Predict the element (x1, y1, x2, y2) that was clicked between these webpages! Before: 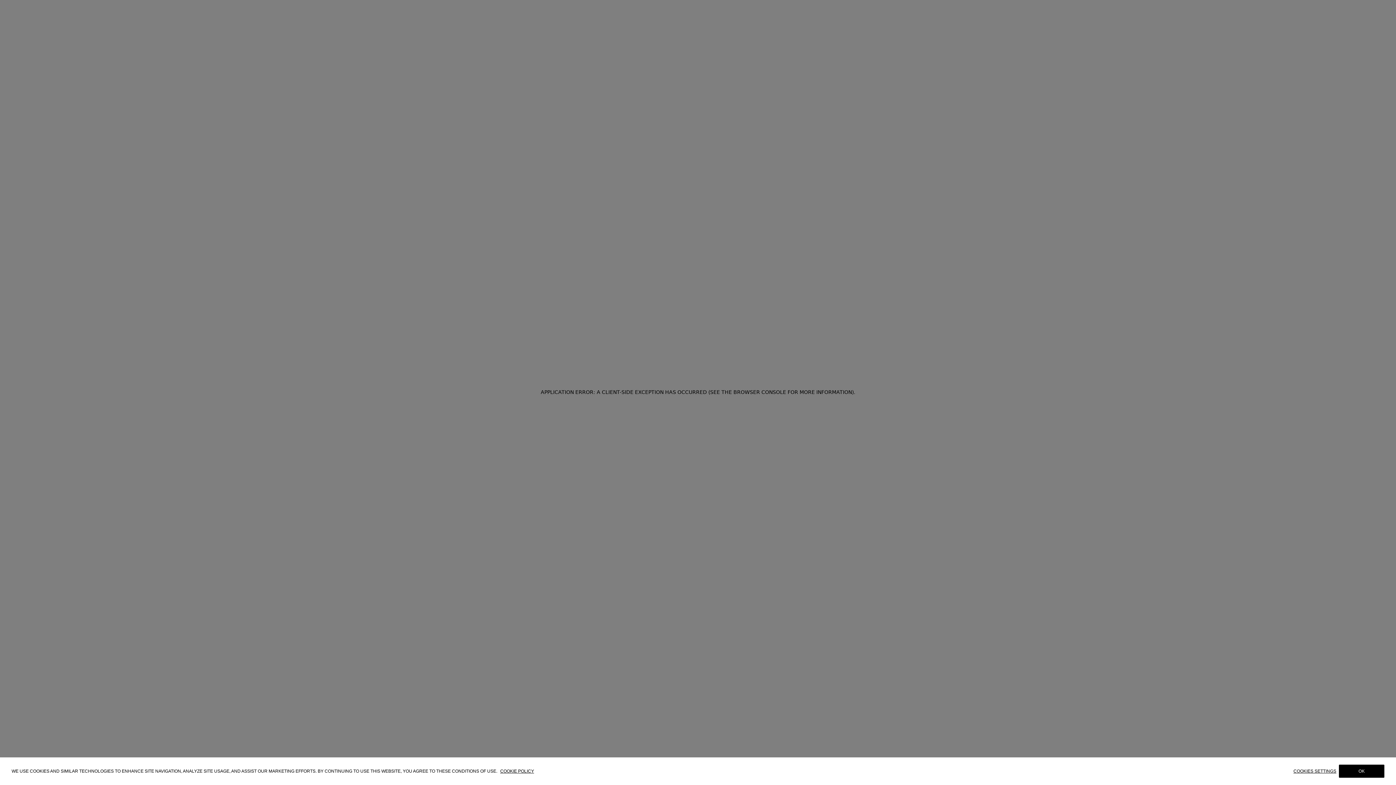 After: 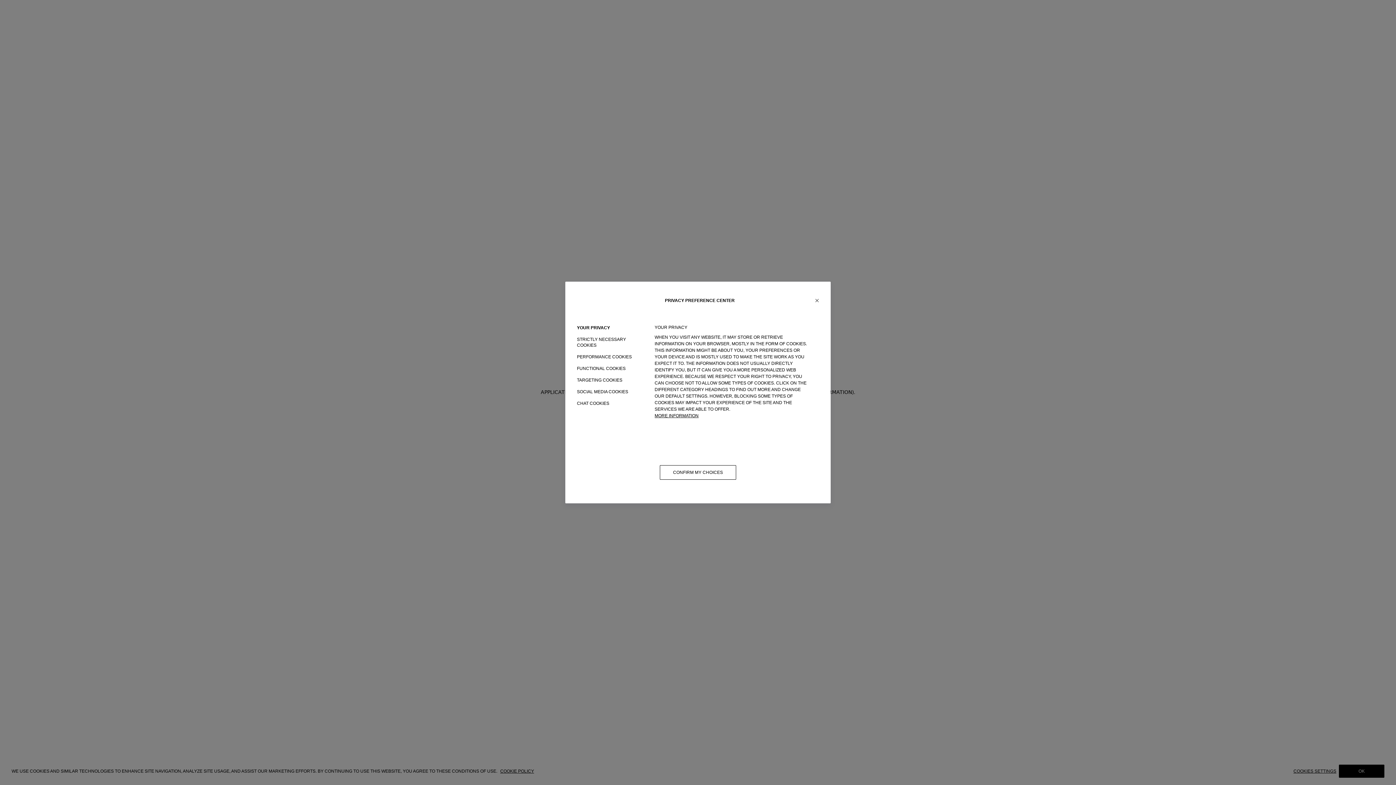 Action: bbox: (1293, 769, 1339, 774) label: COOKIES SETTINGS